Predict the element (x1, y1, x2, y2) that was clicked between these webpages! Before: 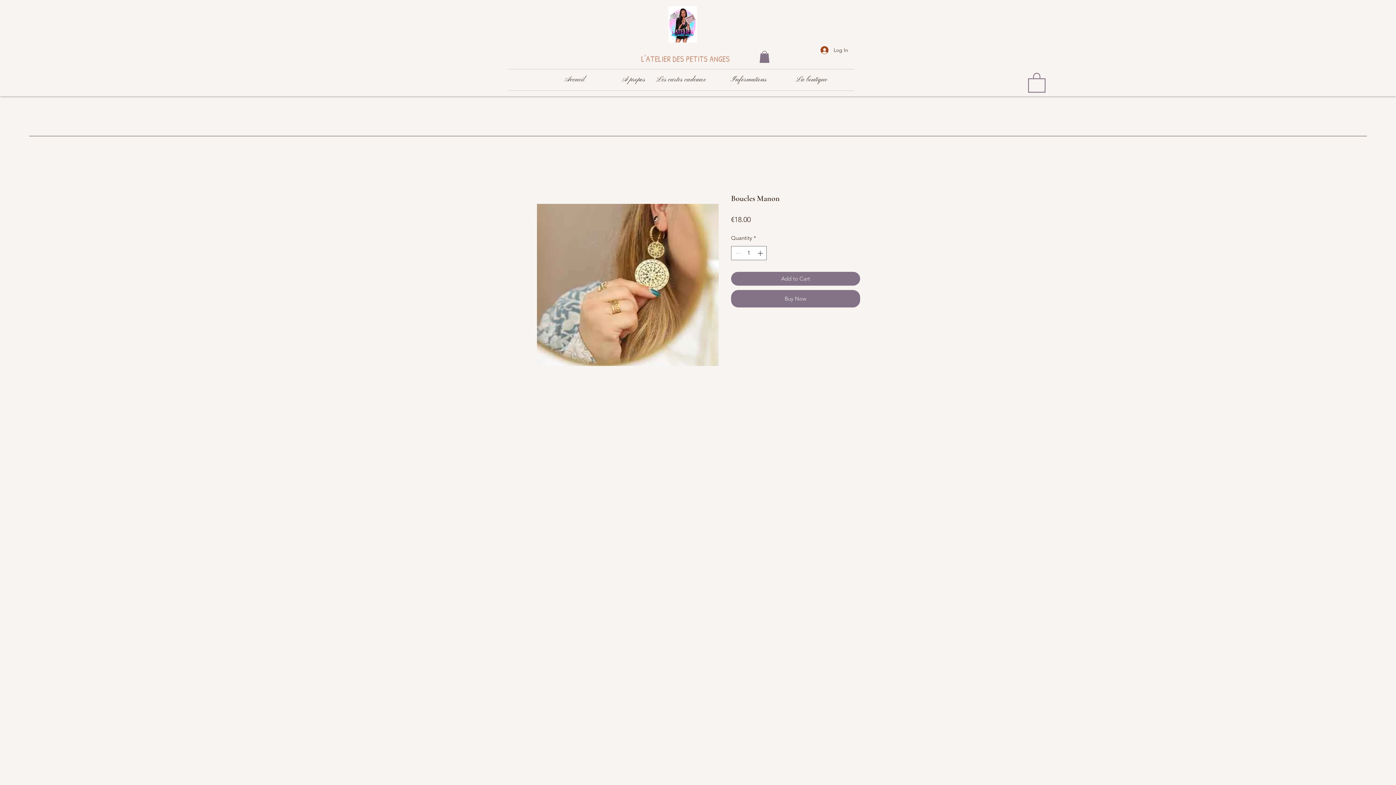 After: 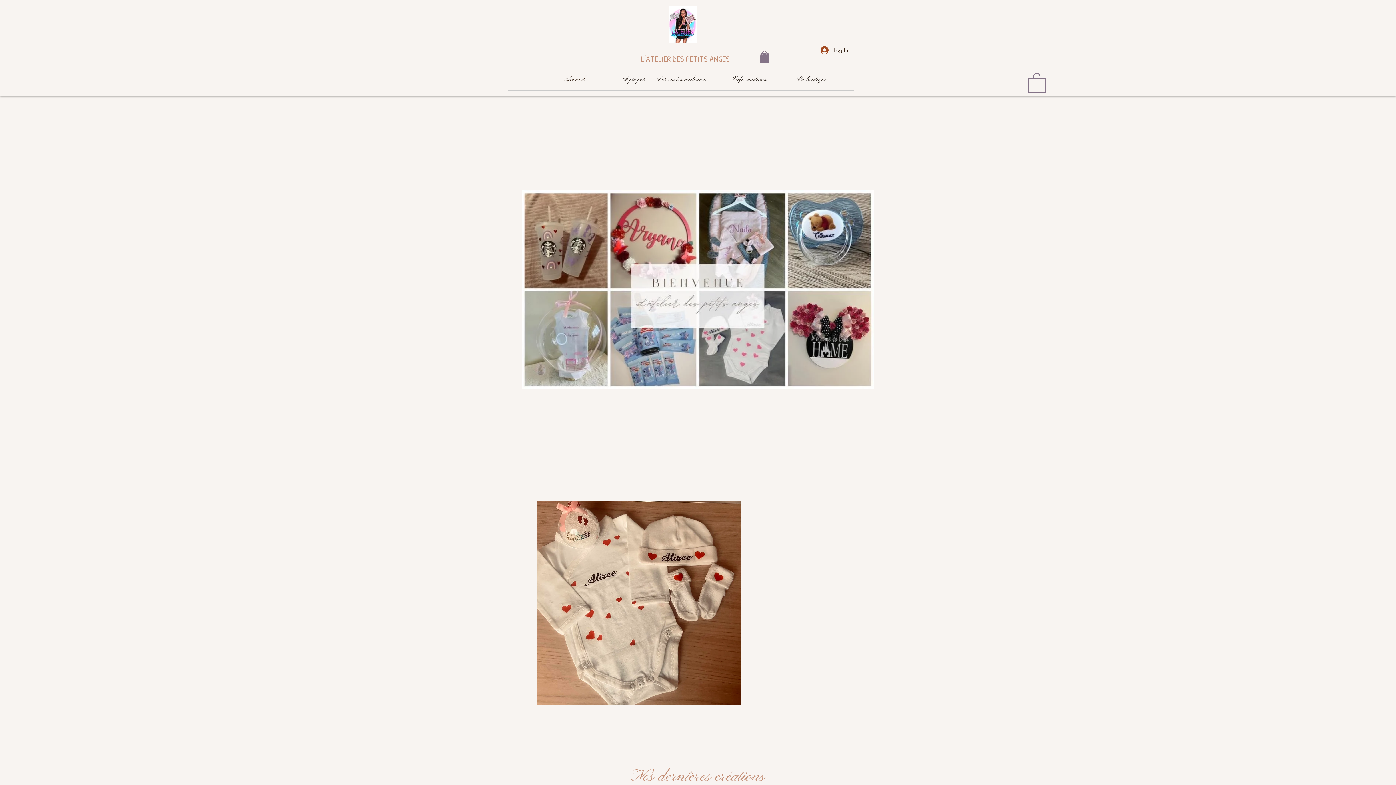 Action: label: Accueil bbox: (529, 69, 590, 90)